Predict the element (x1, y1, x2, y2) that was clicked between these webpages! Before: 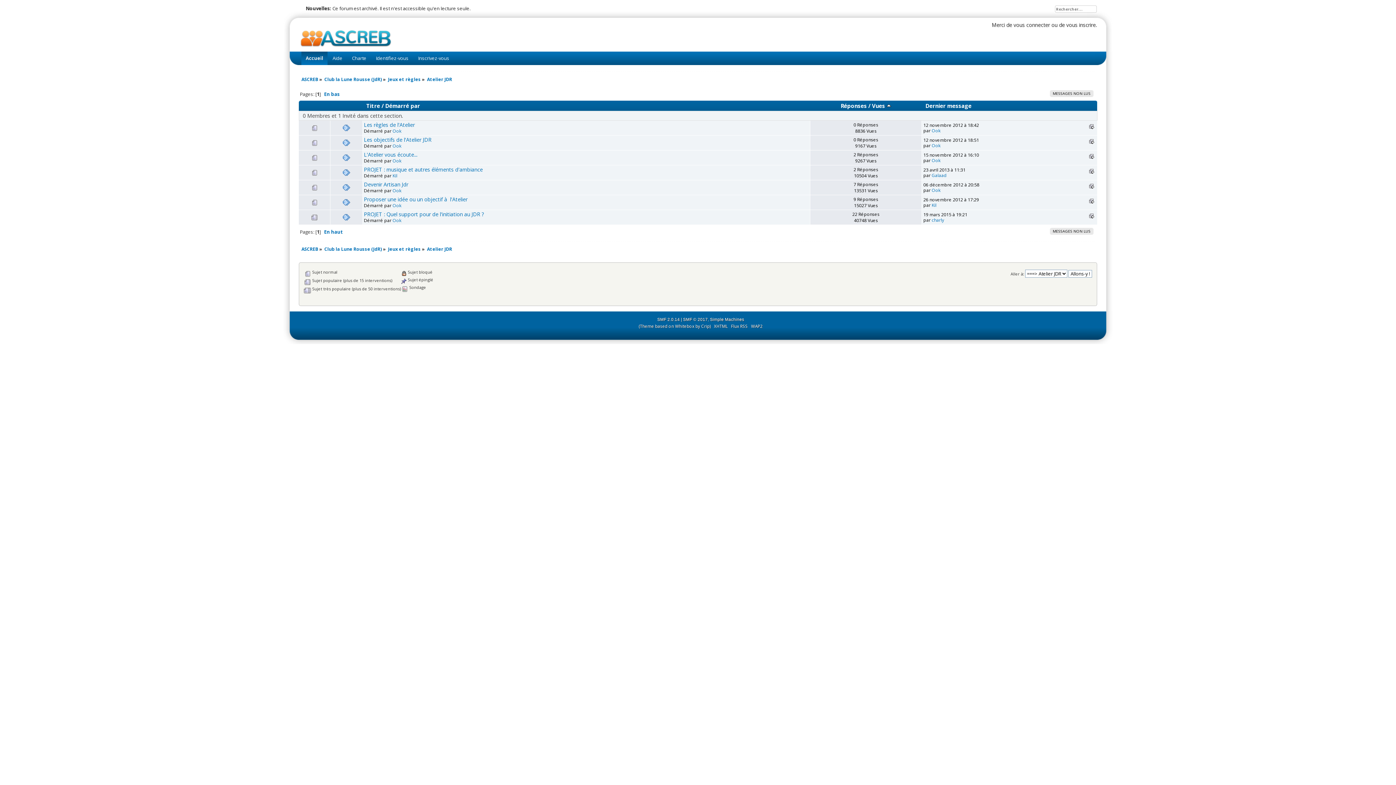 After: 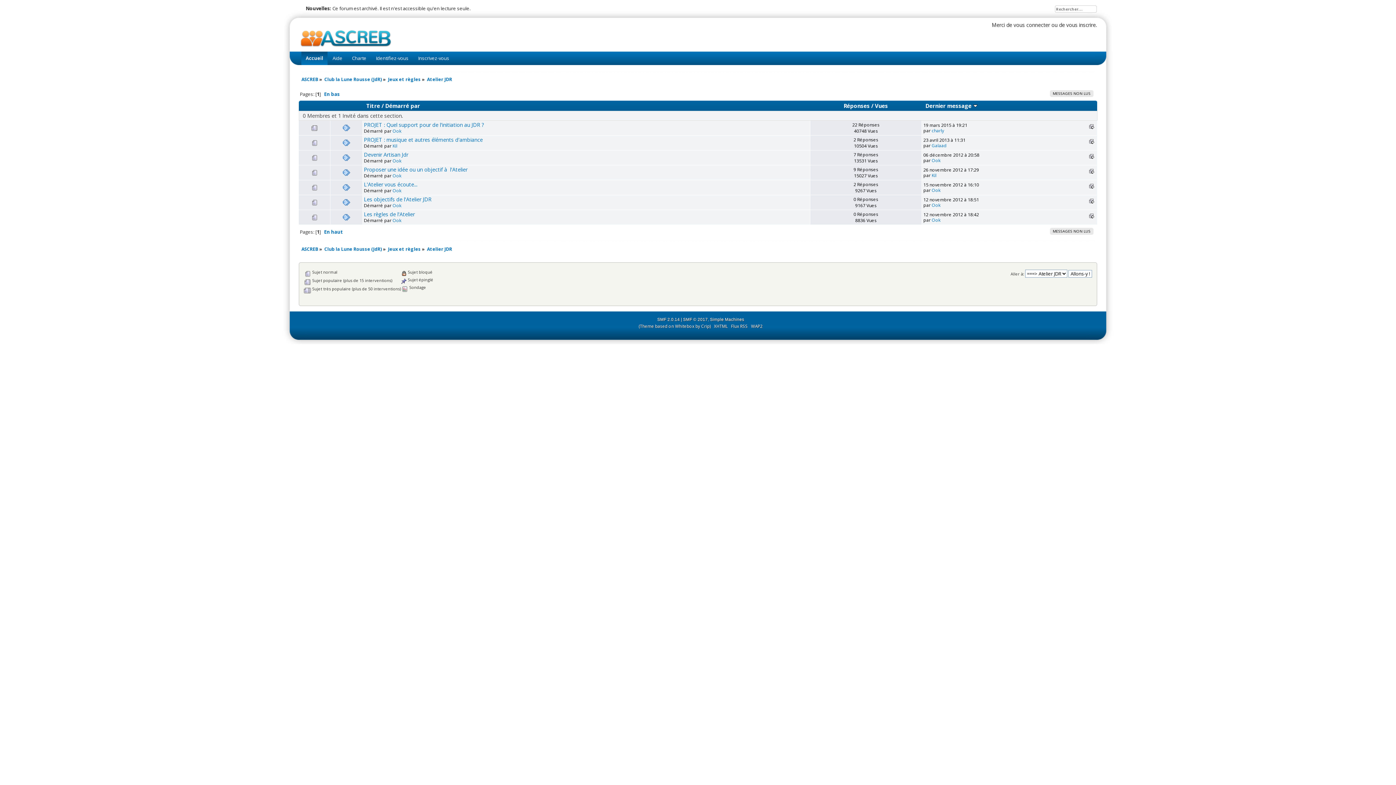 Action: bbox: (427, 76, 452, 82) label: Atelier JDR